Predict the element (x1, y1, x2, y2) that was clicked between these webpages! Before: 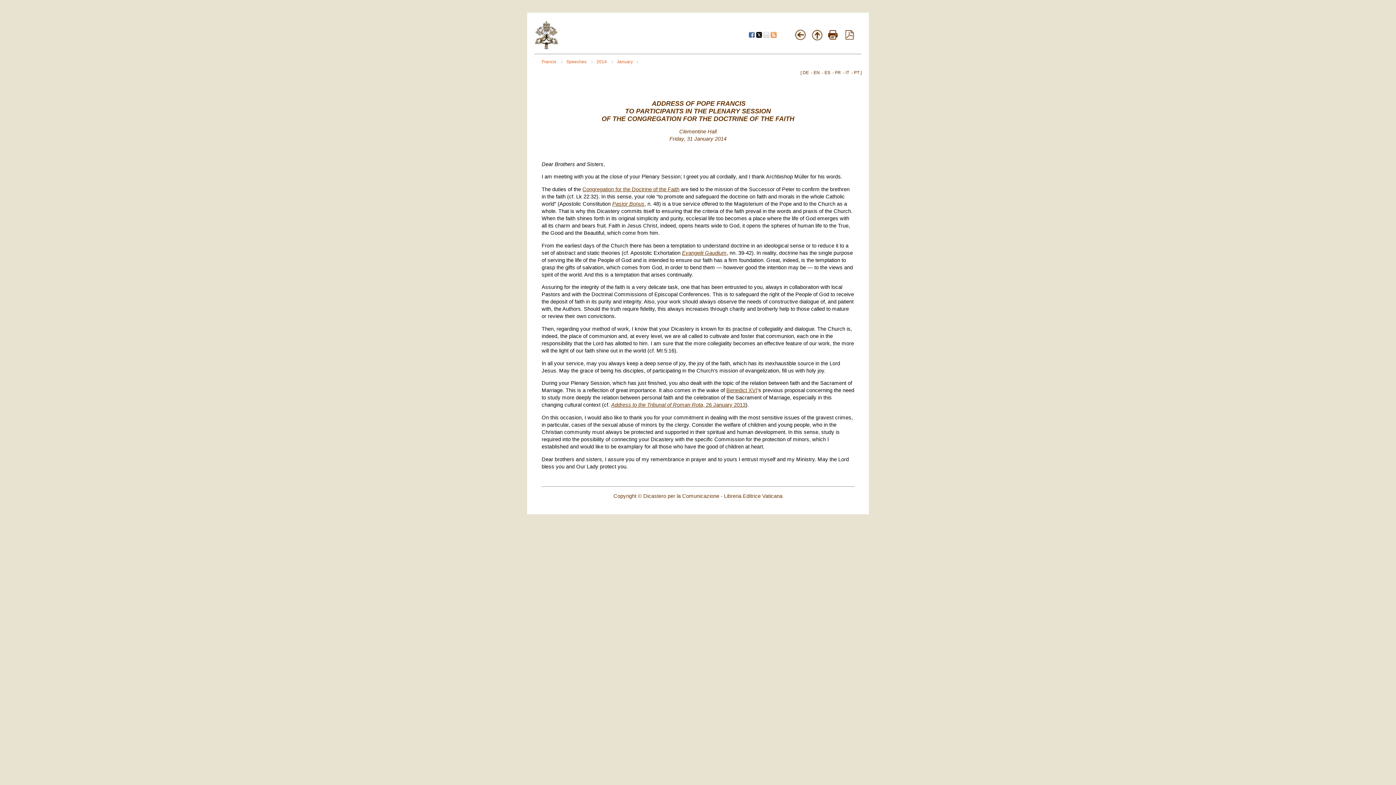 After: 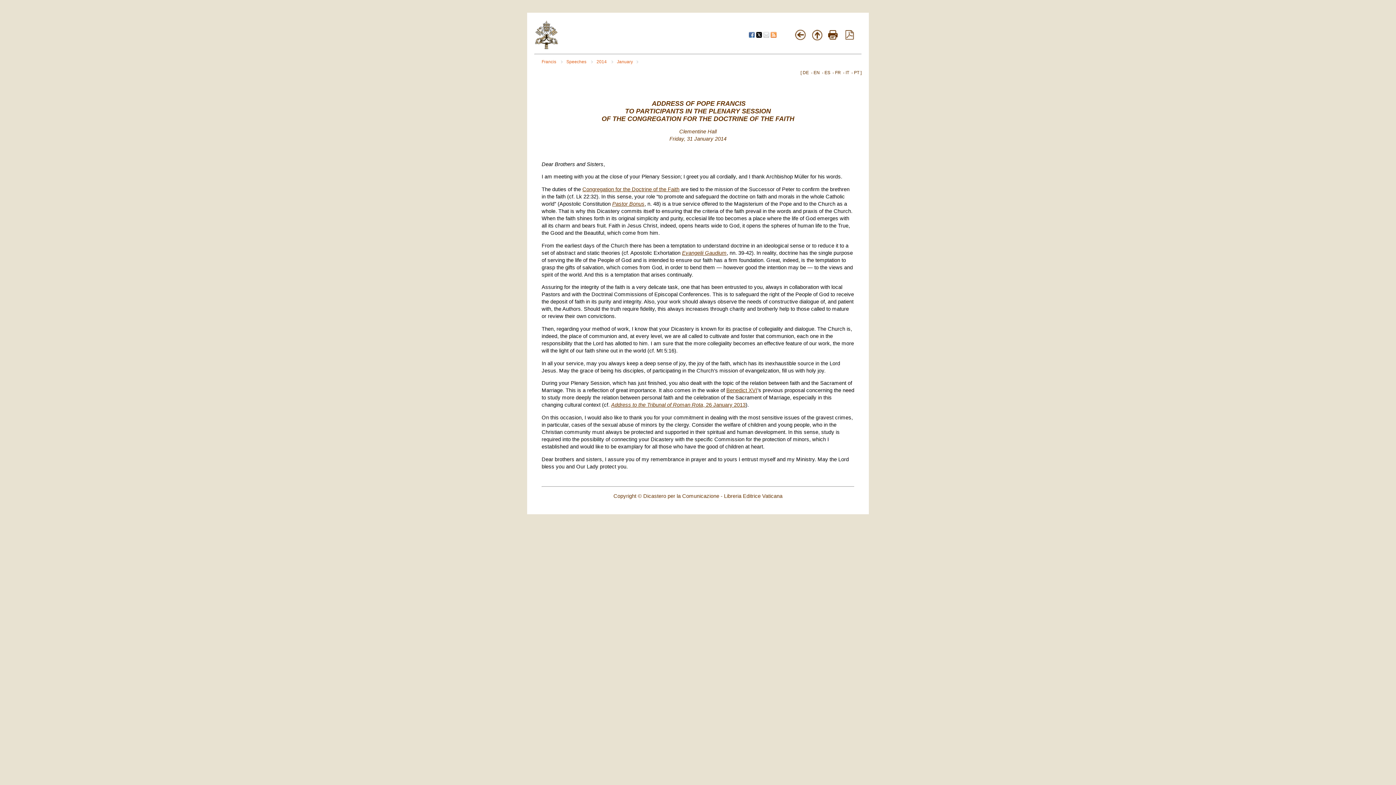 Action: label:   bbox: (756, 33, 763, 38)